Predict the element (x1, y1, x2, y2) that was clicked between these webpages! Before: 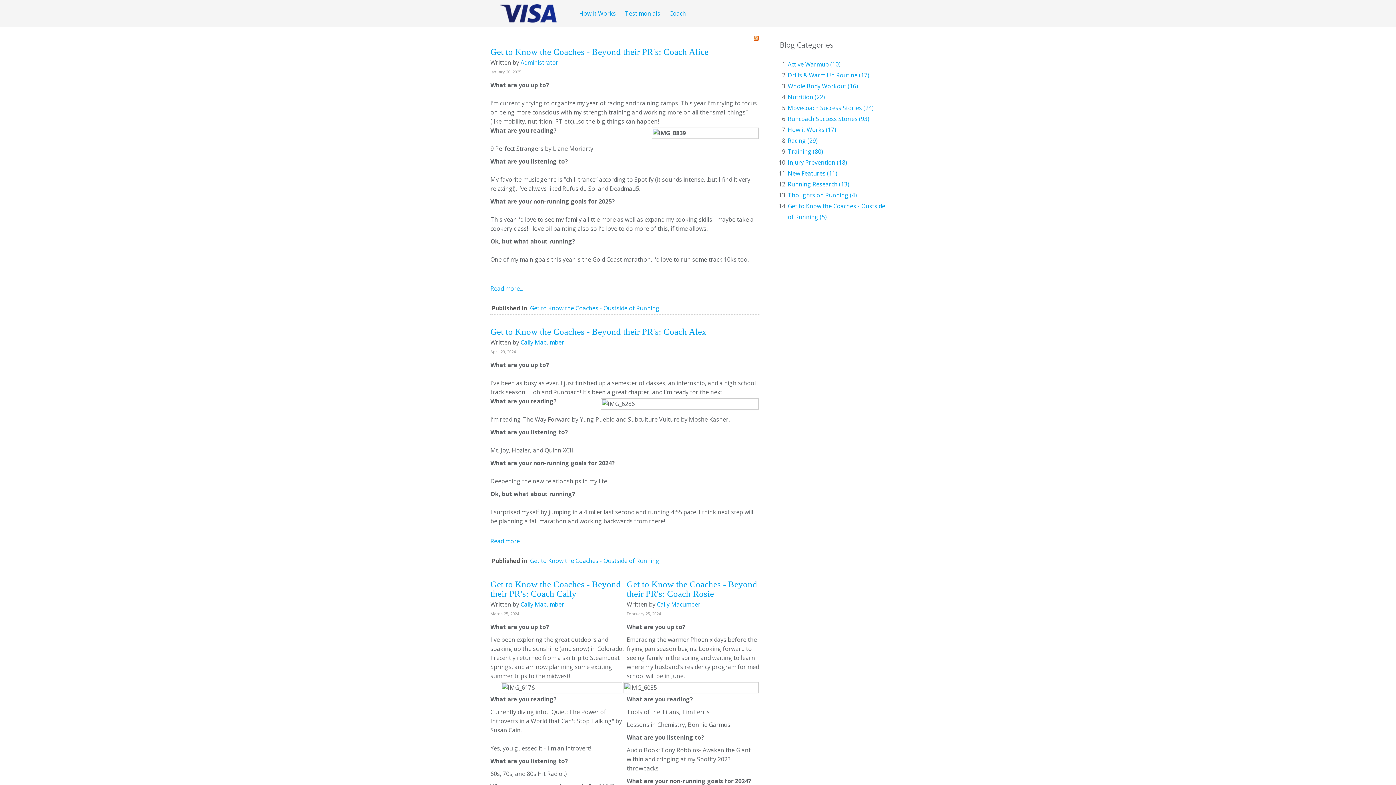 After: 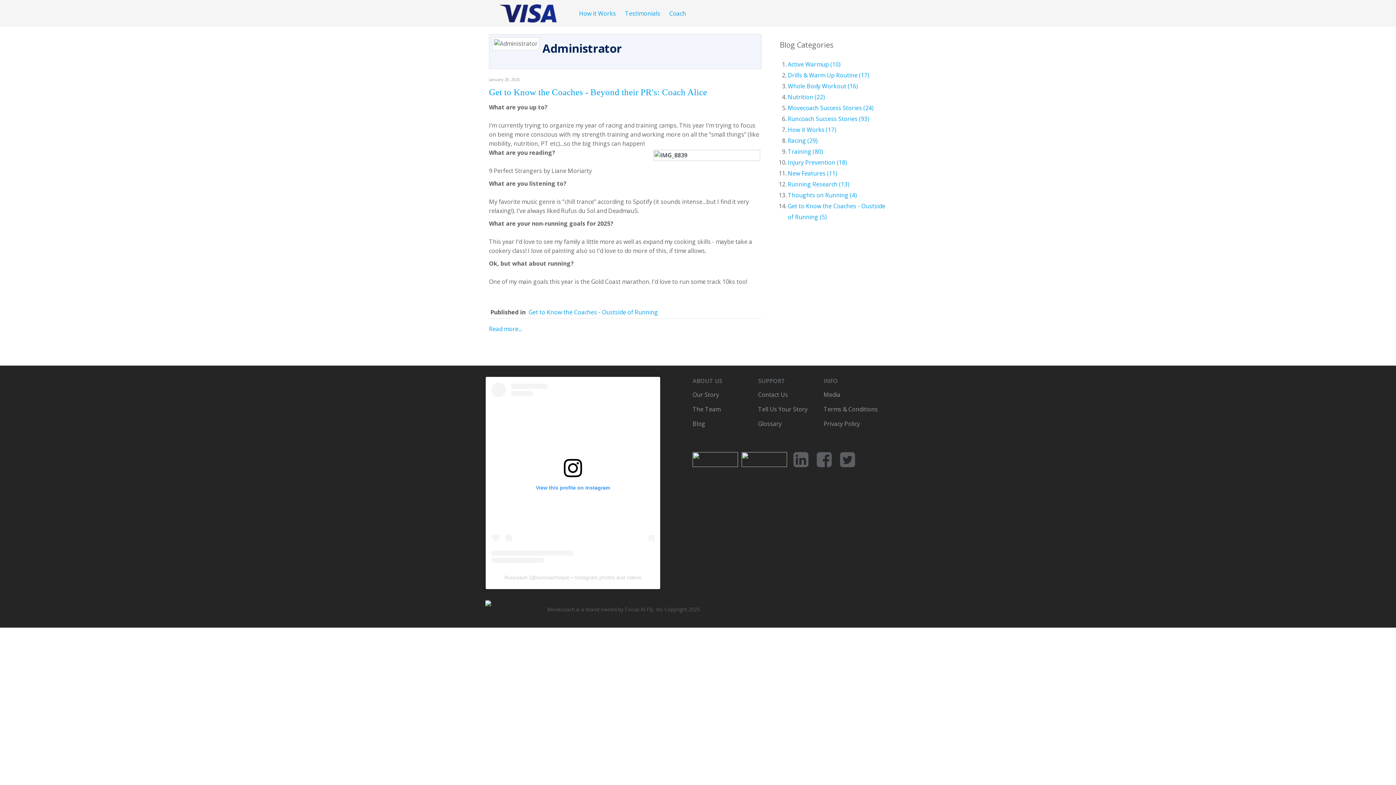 Action: bbox: (520, 58, 558, 66) label: Administrator